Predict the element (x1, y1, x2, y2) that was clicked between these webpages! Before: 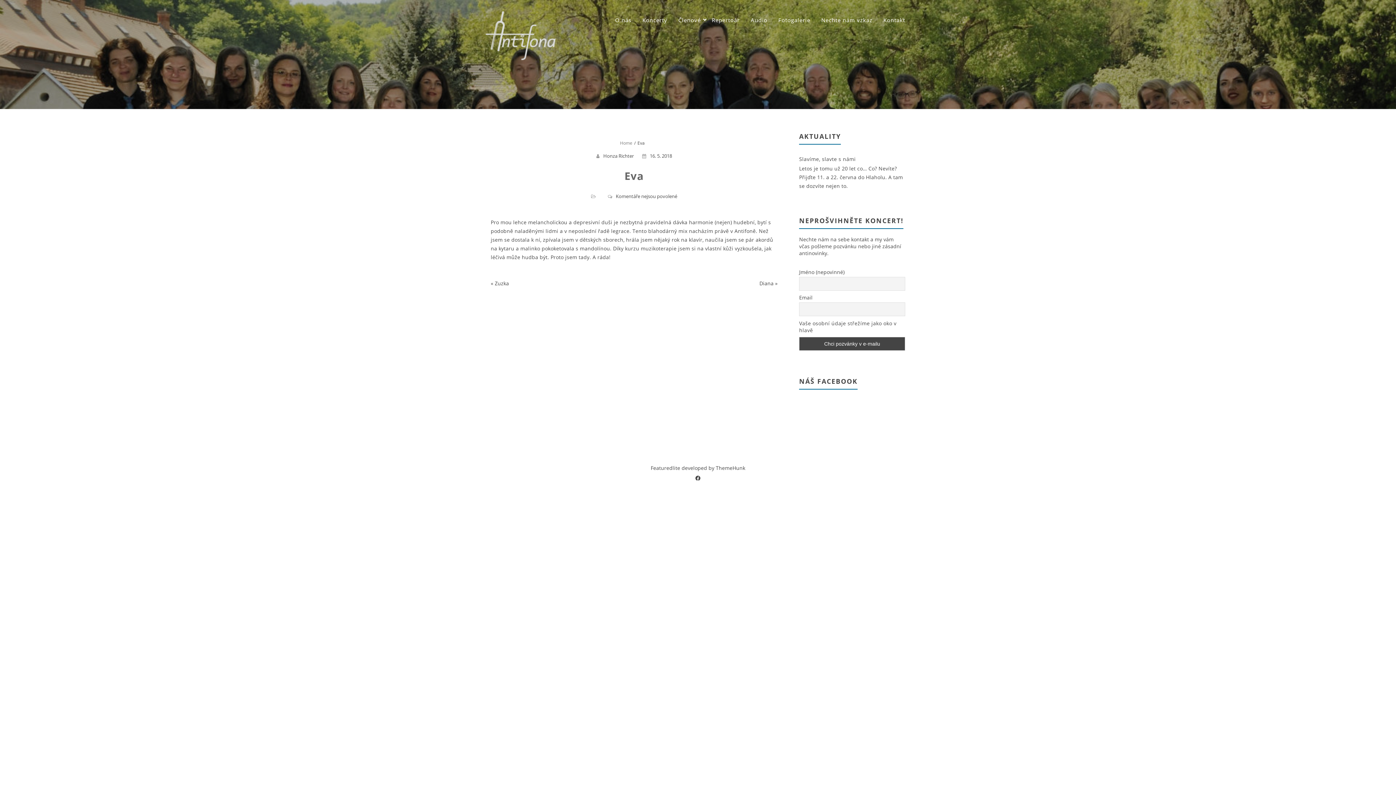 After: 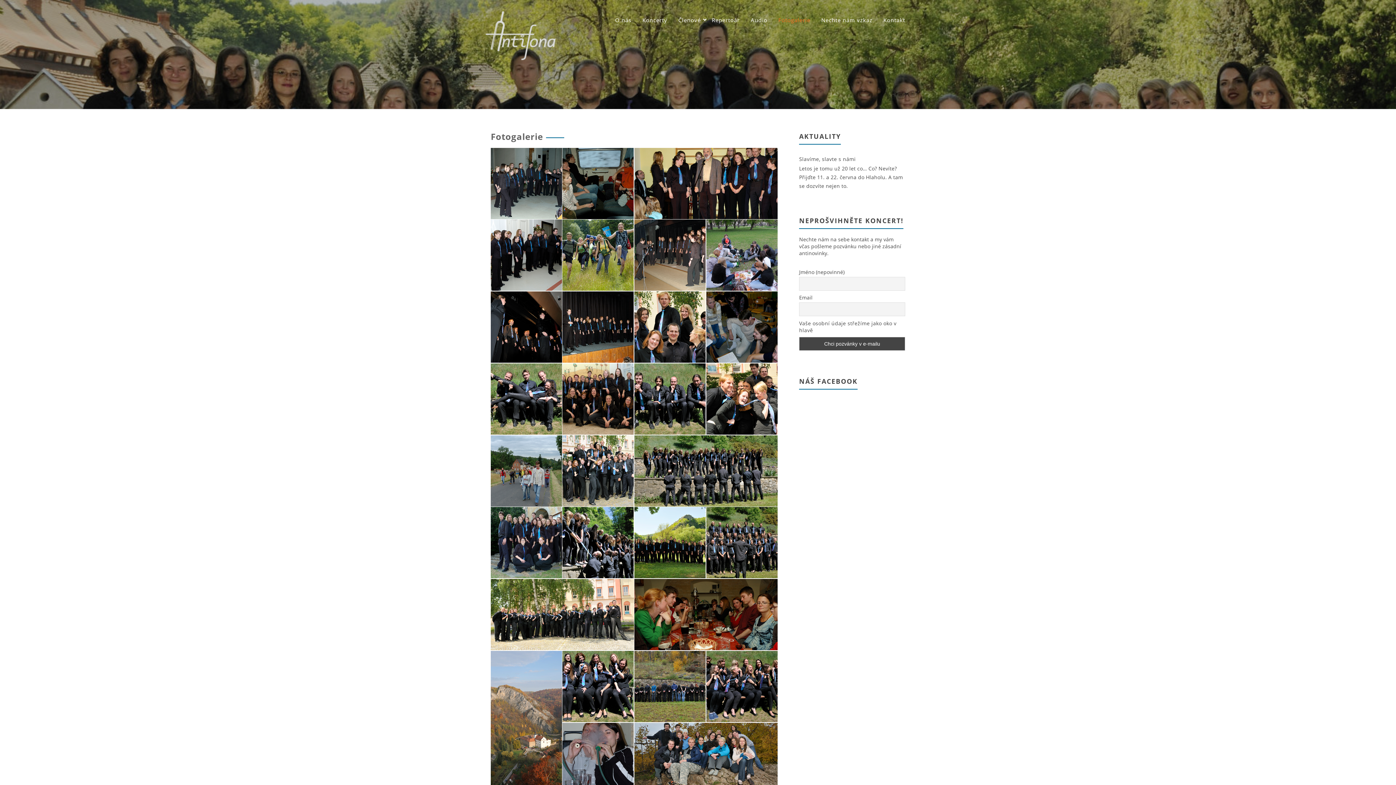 Action: bbox: (778, 10, 810, 29) label: Fotogalerie